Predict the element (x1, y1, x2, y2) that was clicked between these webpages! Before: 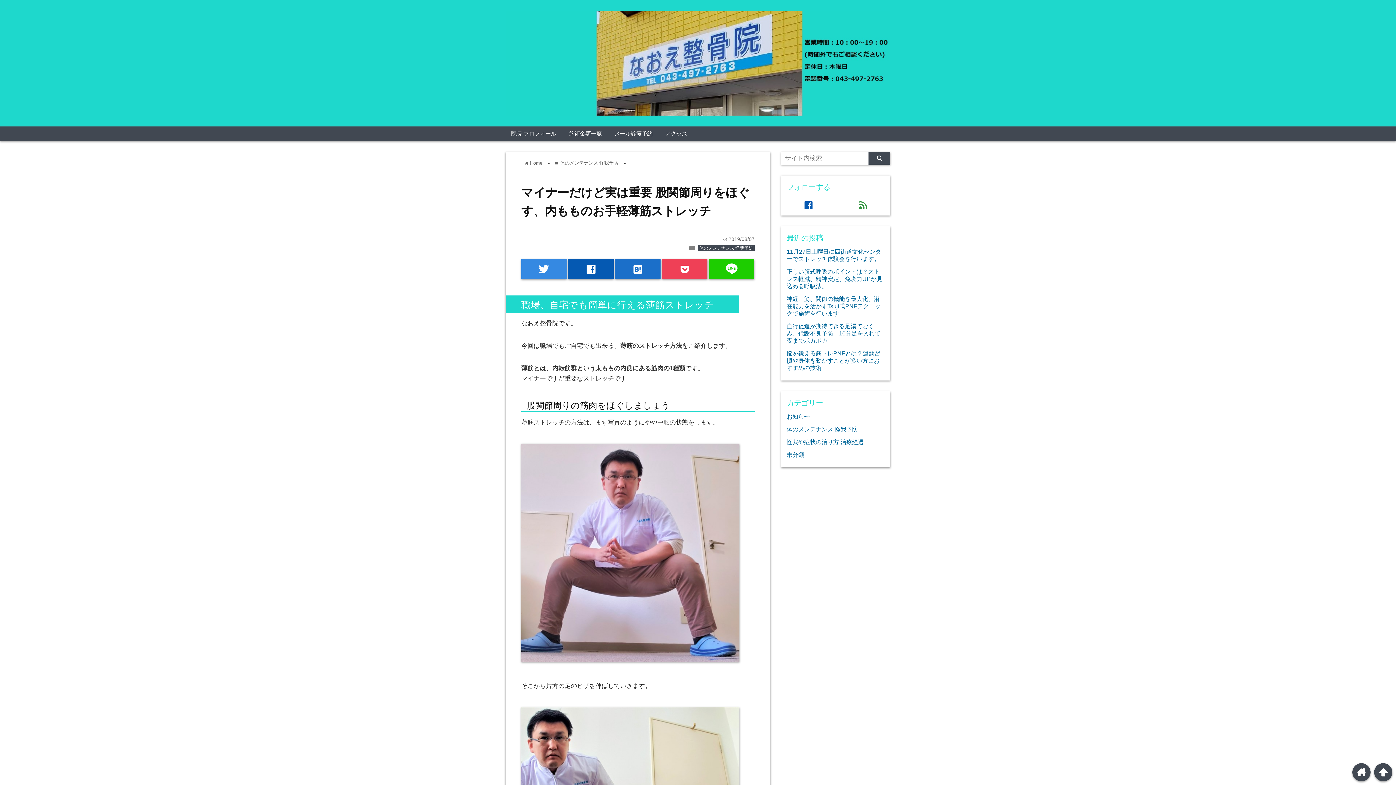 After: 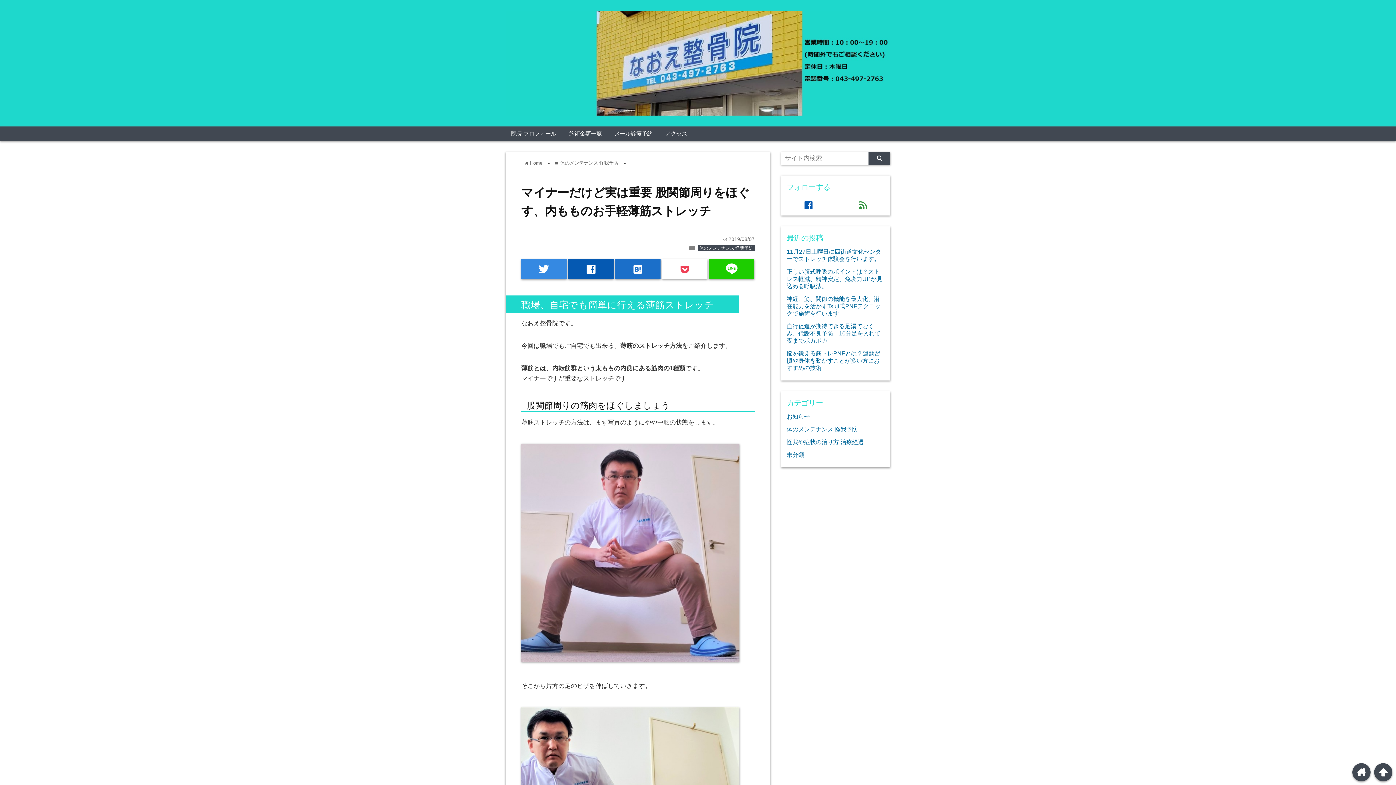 Action: bbox: (662, 259, 707, 279)